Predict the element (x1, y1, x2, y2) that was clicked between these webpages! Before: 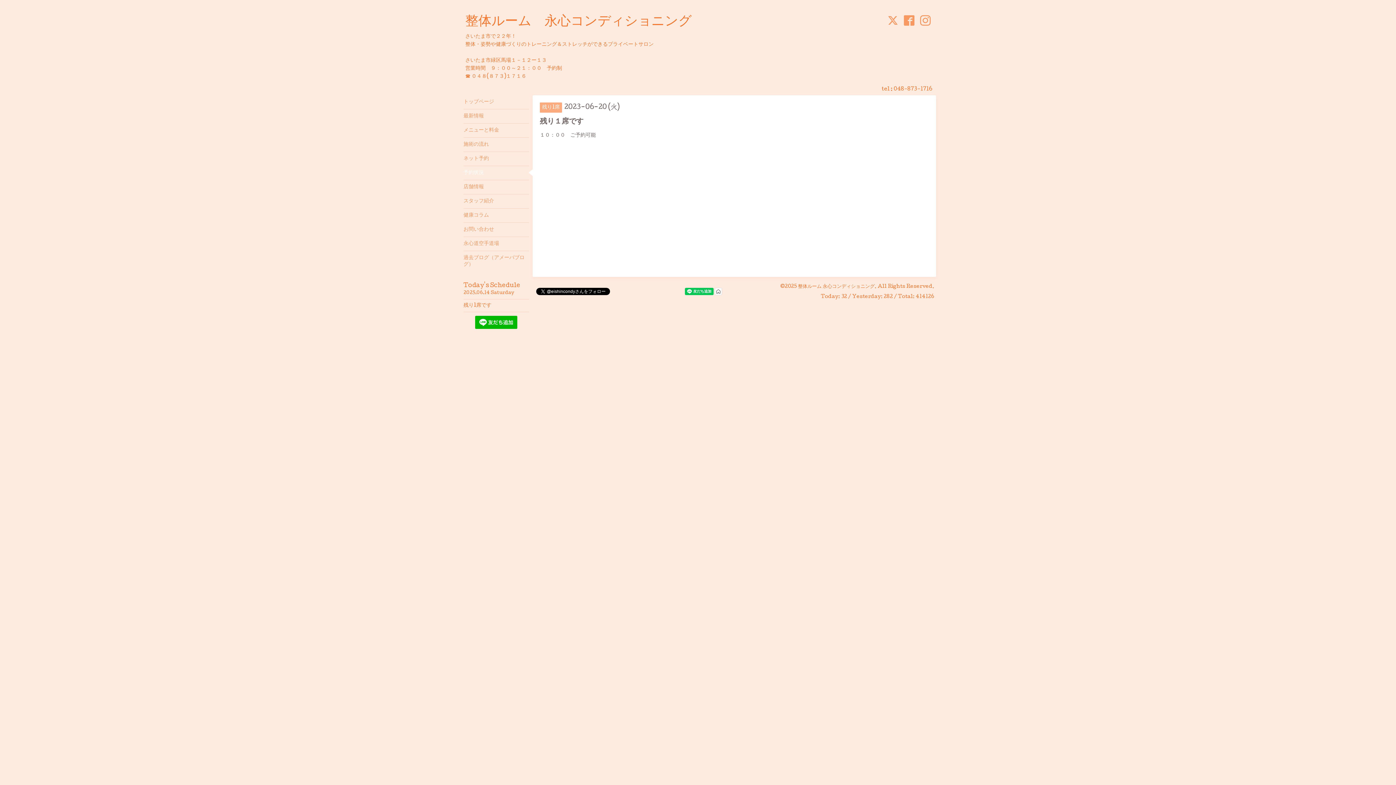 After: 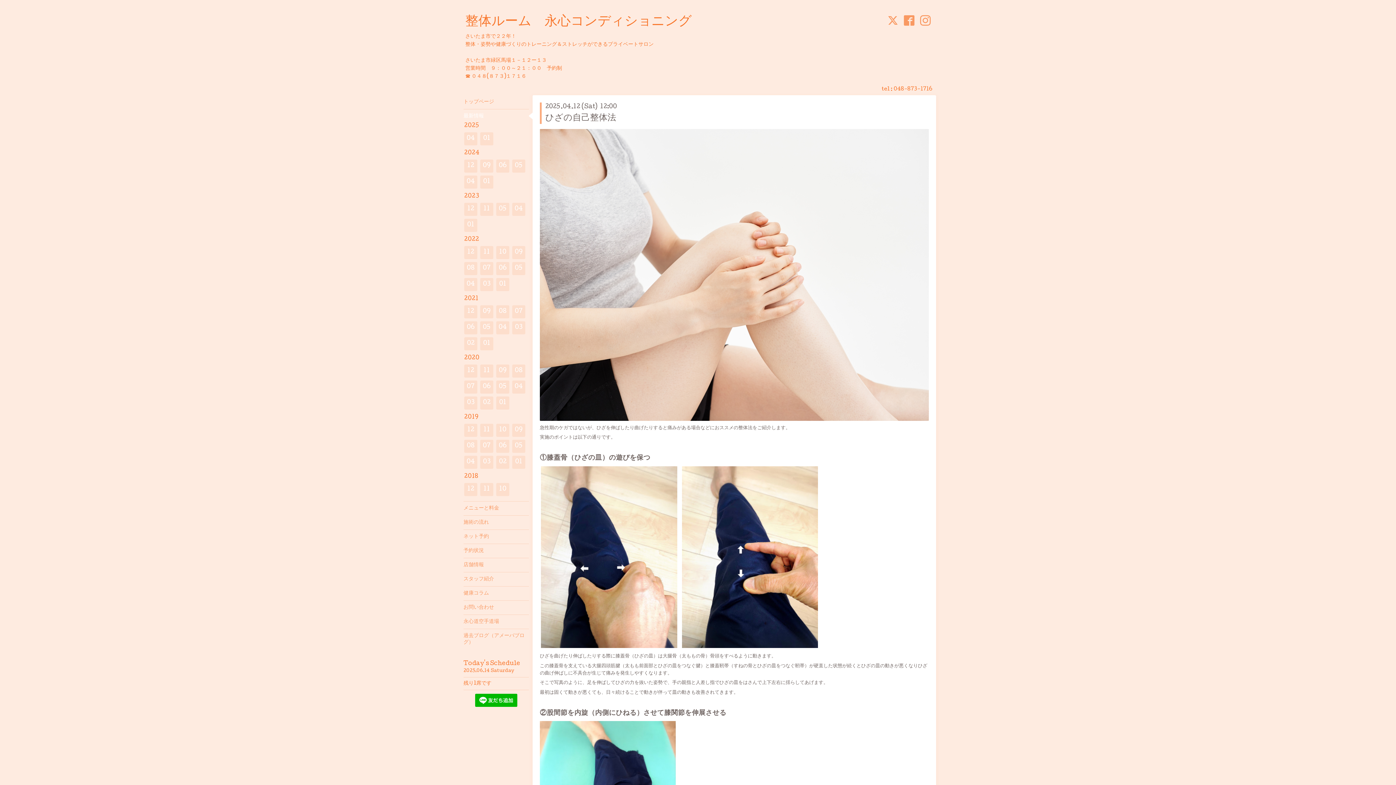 Action: label: 最新情報 bbox: (463, 109, 529, 123)